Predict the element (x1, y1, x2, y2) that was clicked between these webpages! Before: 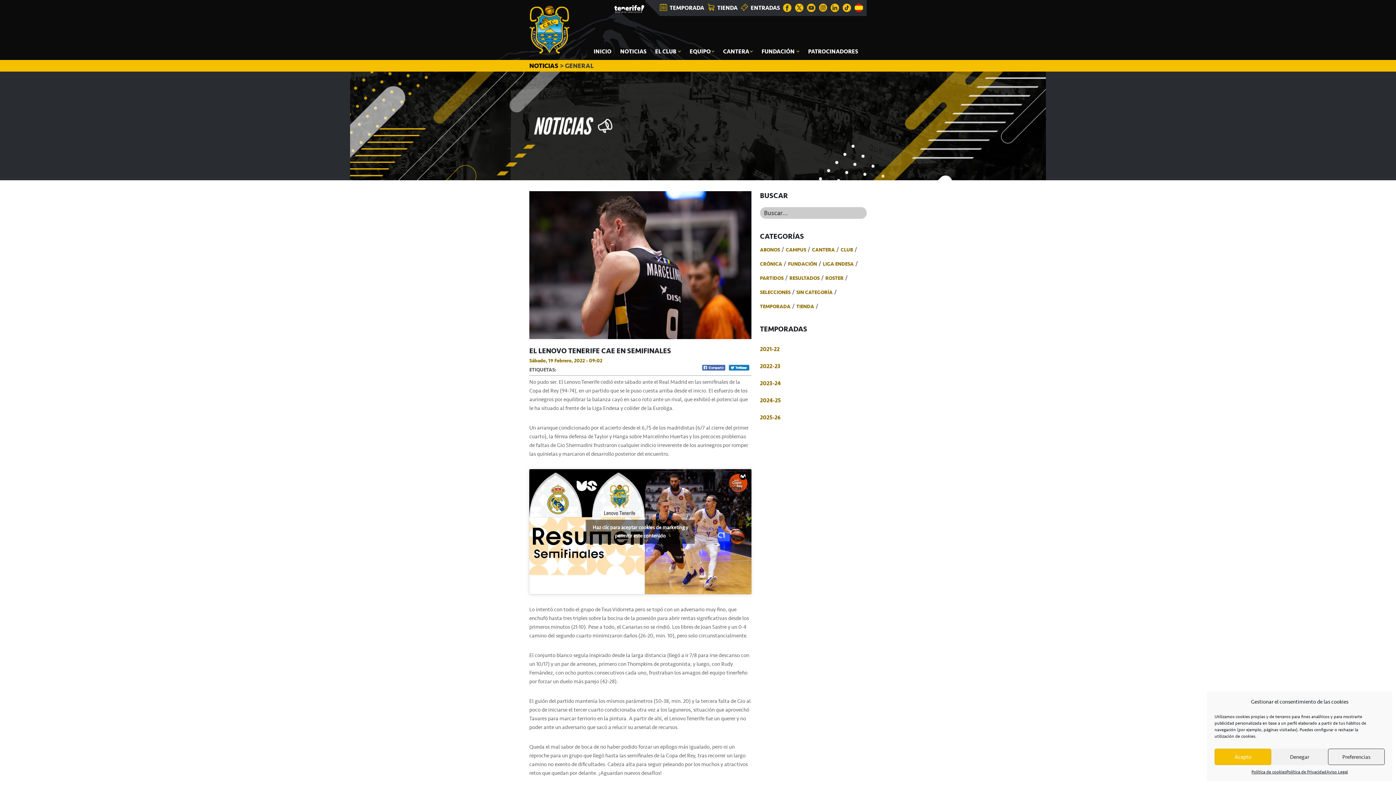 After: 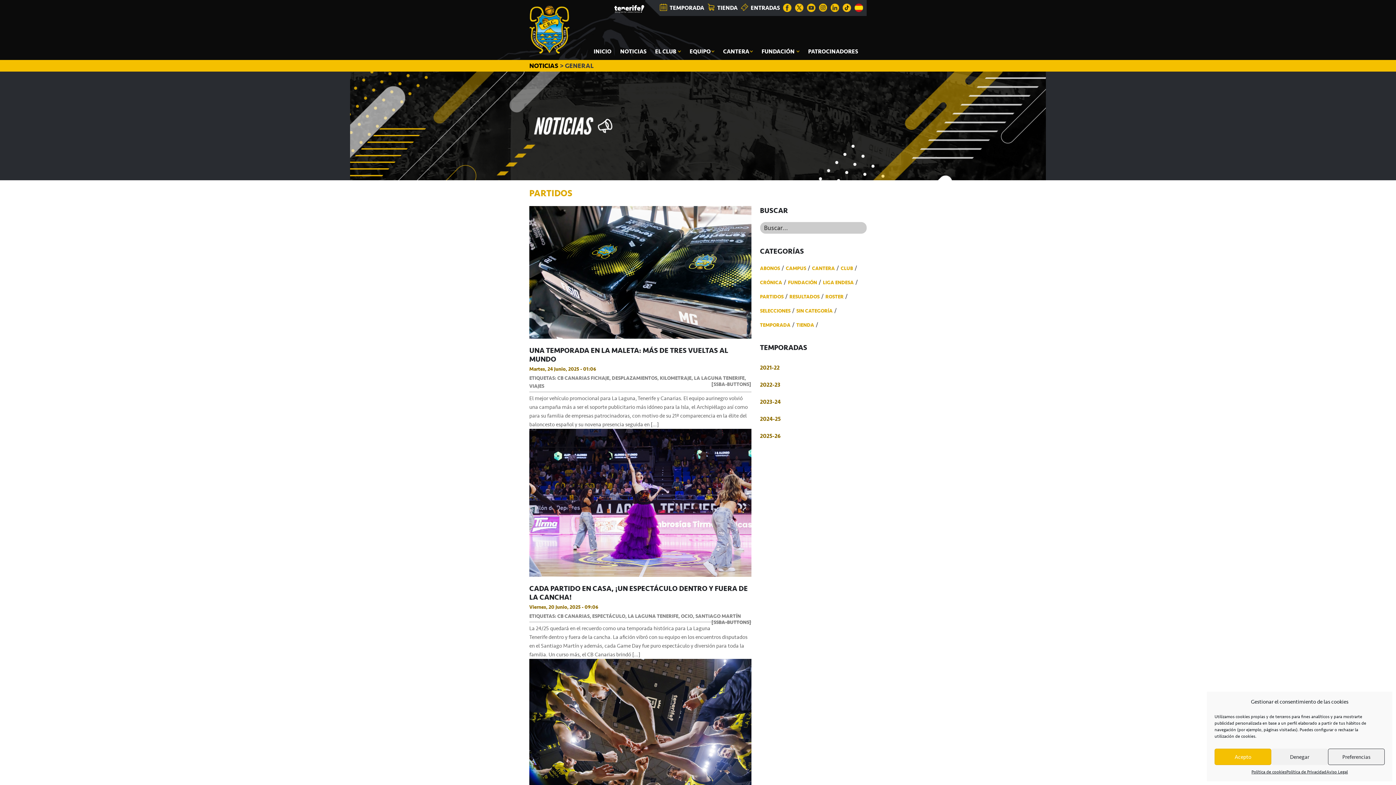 Action: bbox: (760, 274, 783, 282) label: PARTIDOS